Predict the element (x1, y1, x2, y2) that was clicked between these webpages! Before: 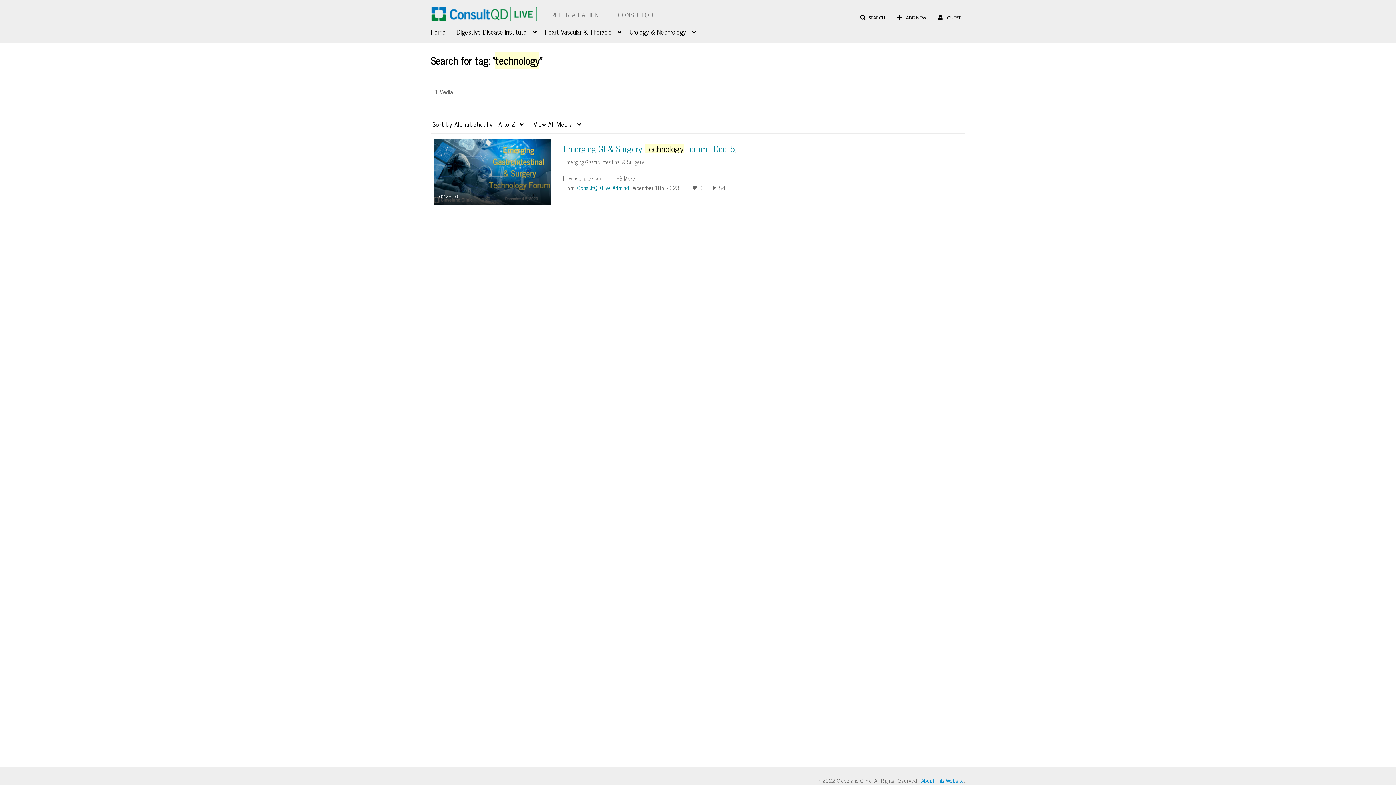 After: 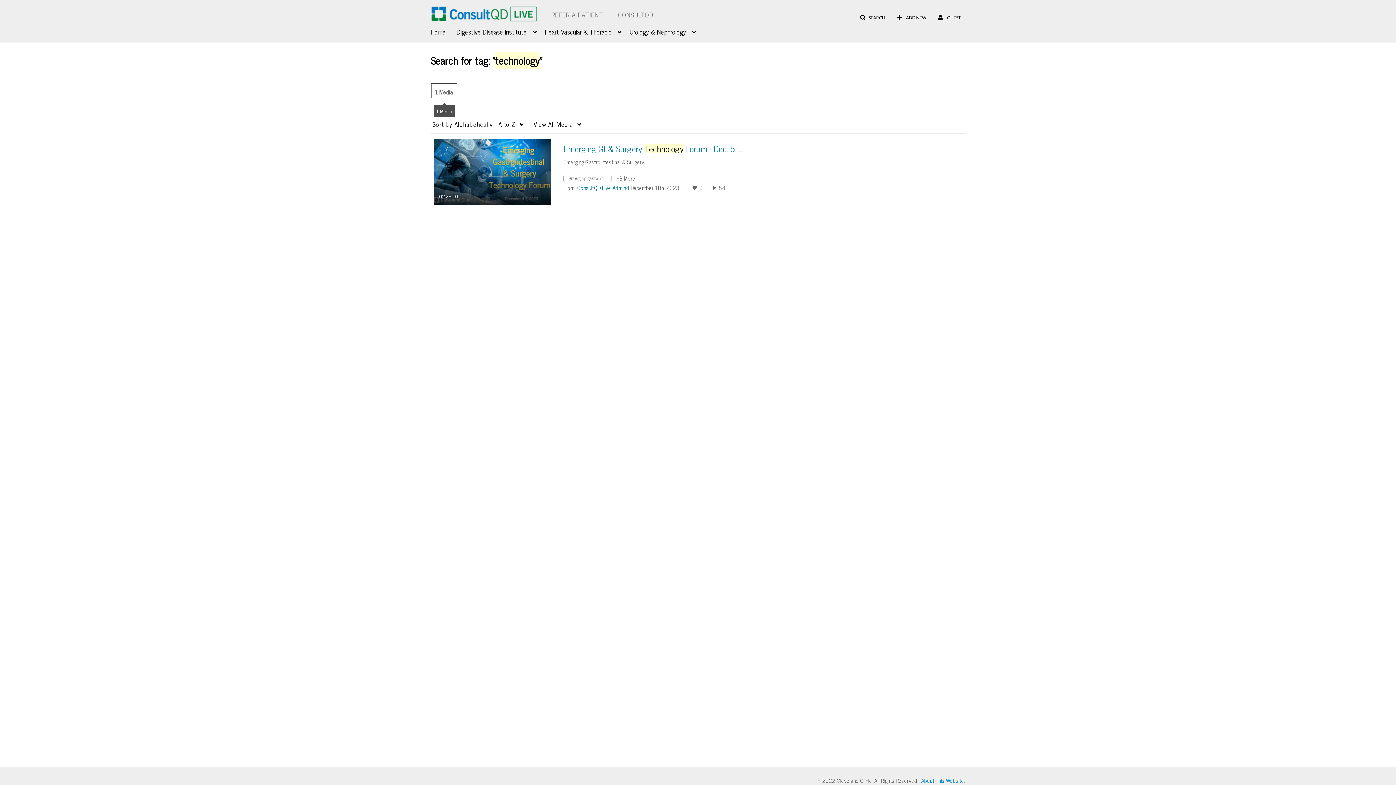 Action: bbox: (430, 82, 457, 101) label: 1 Media